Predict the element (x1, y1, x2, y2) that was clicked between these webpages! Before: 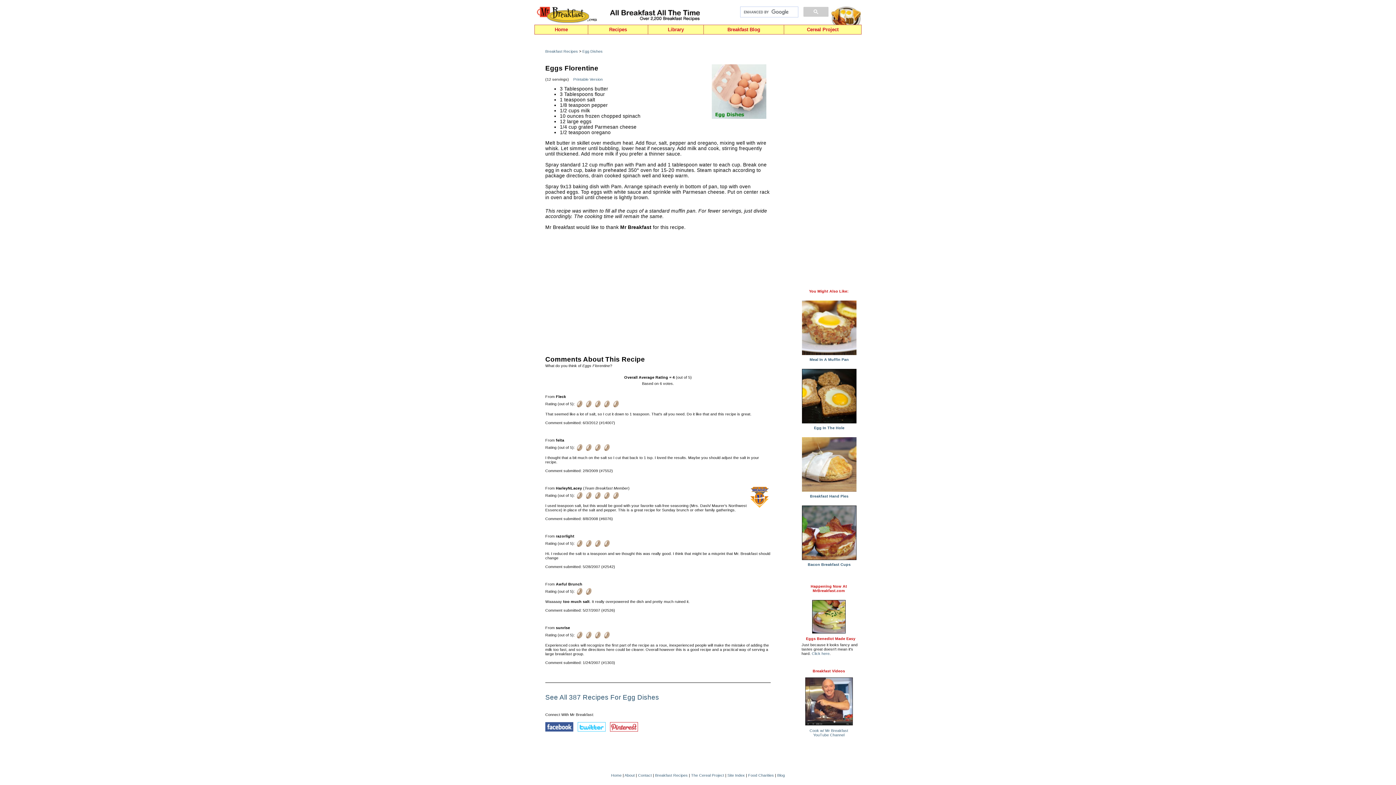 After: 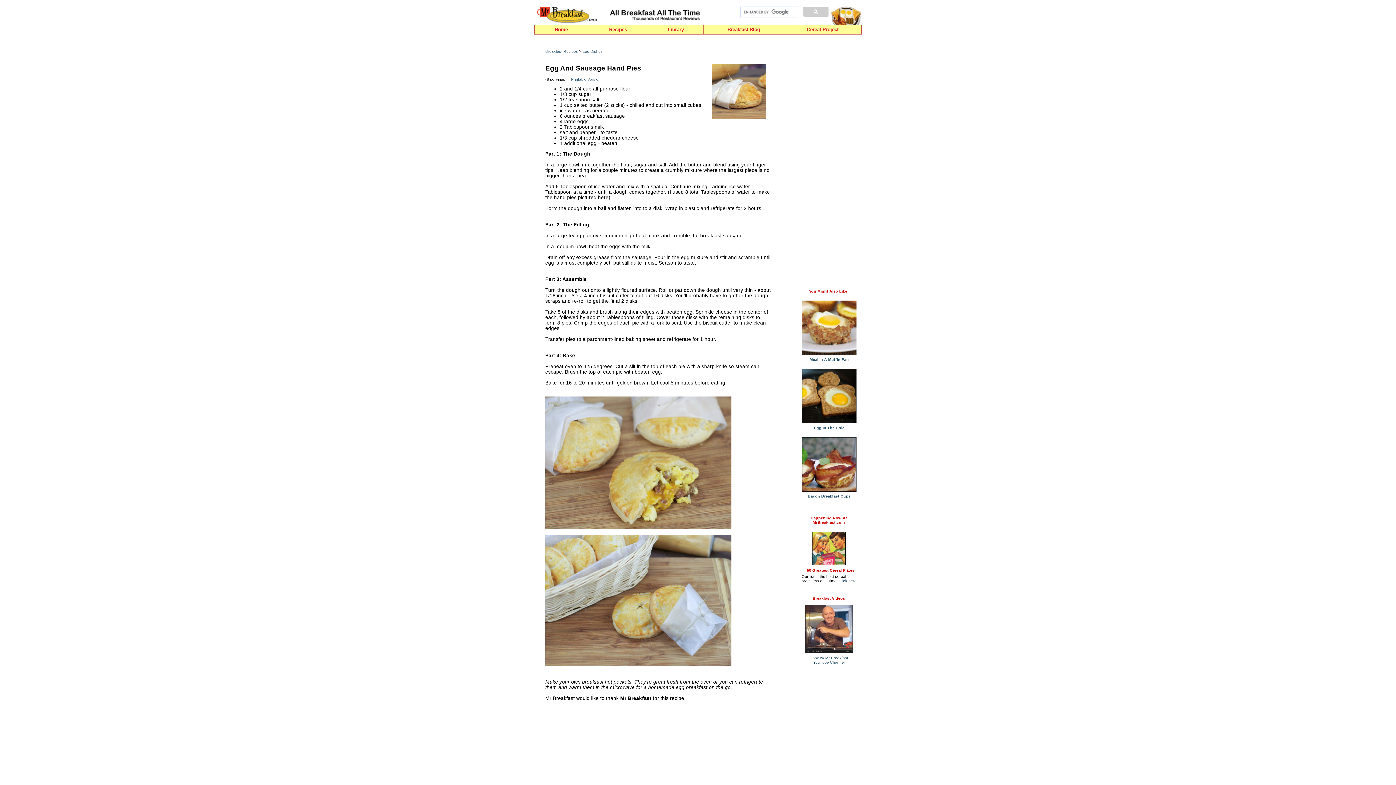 Action: label: 
Breakfast Hand Pies bbox: (802, 490, 856, 498)